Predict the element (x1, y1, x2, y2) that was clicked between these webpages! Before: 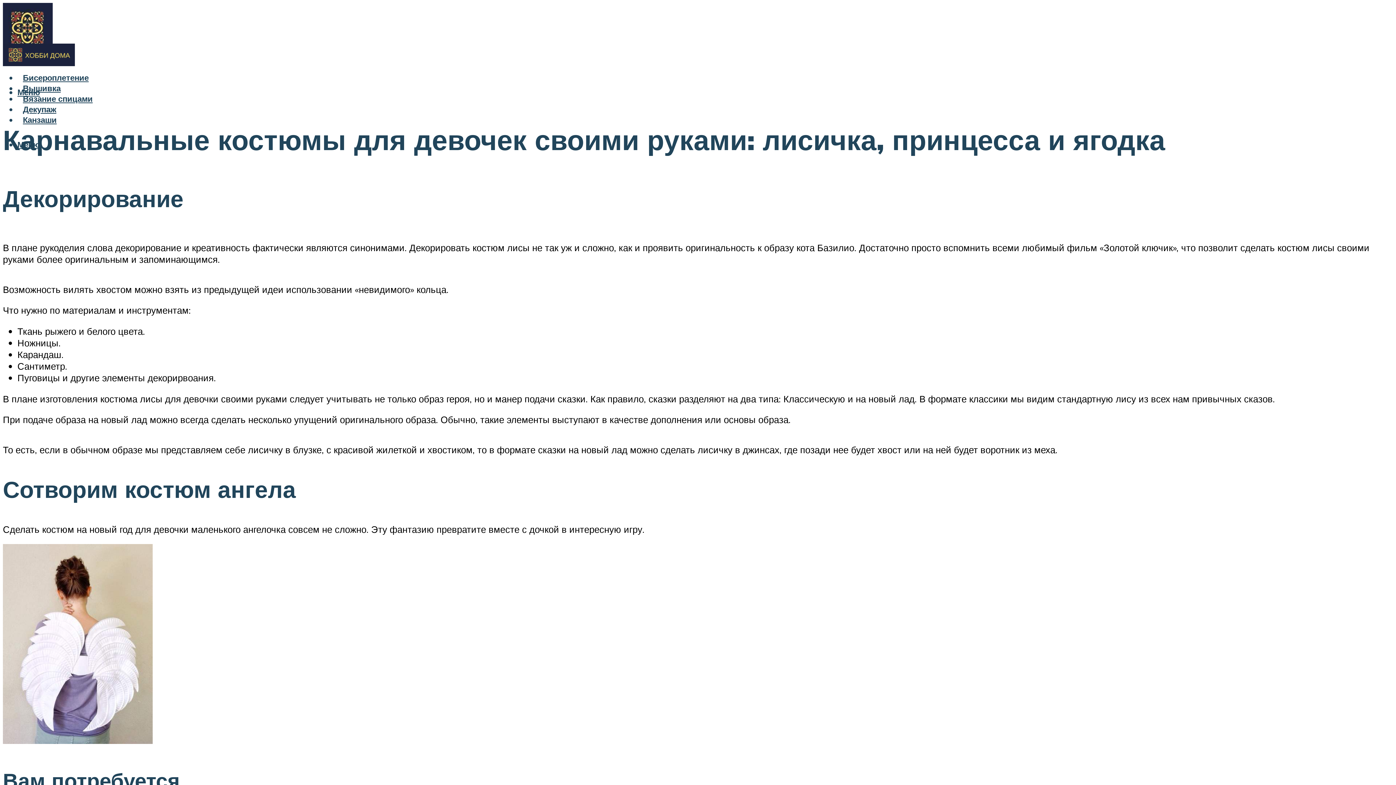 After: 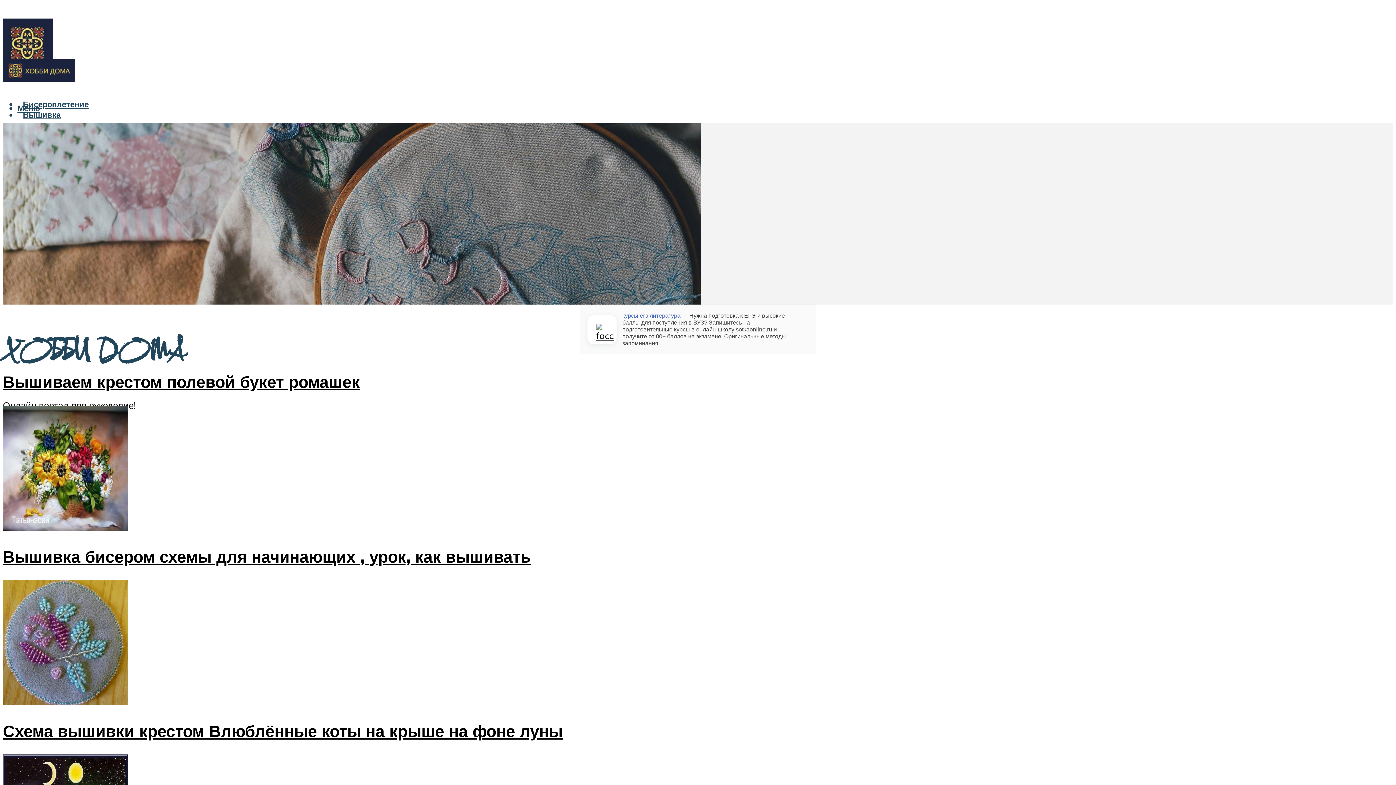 Action: bbox: (2, 38, 74, 73)